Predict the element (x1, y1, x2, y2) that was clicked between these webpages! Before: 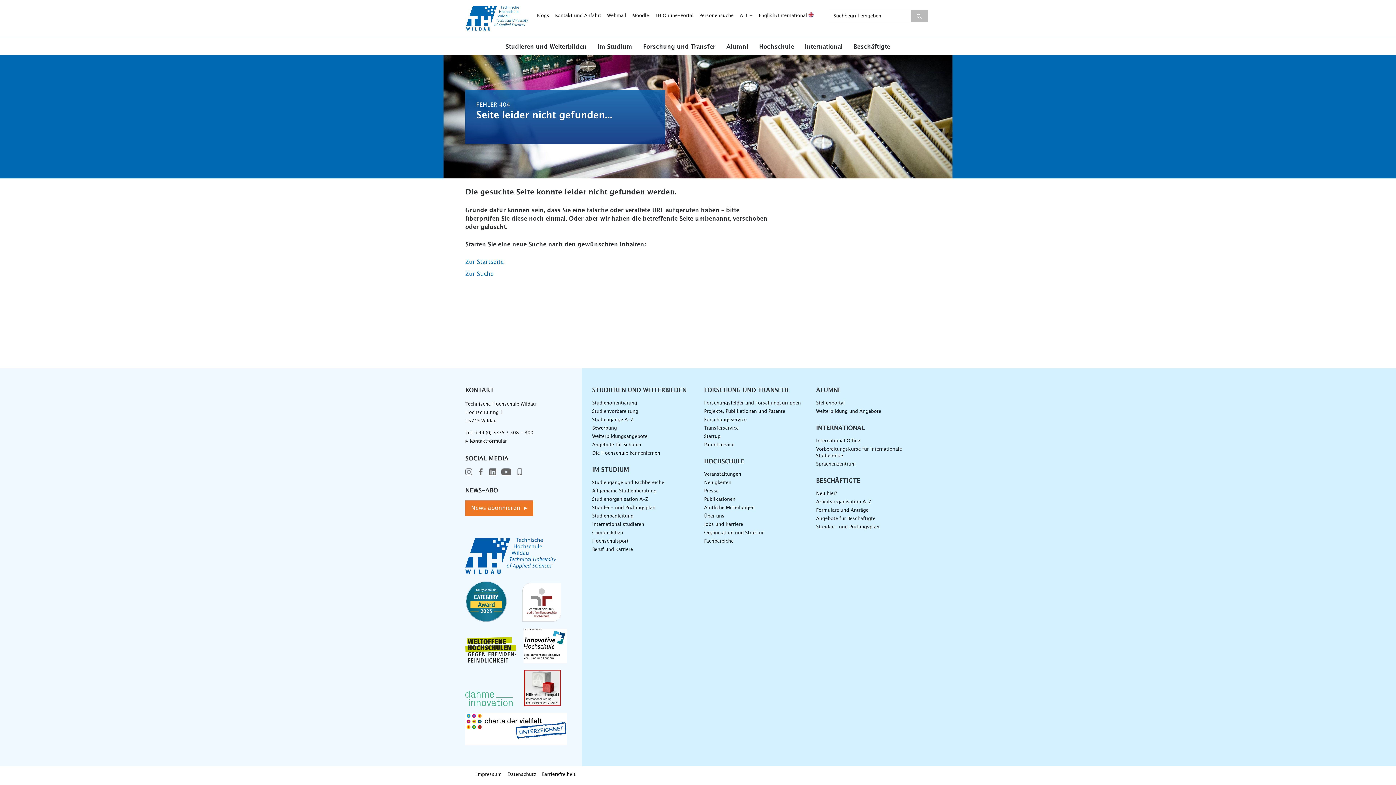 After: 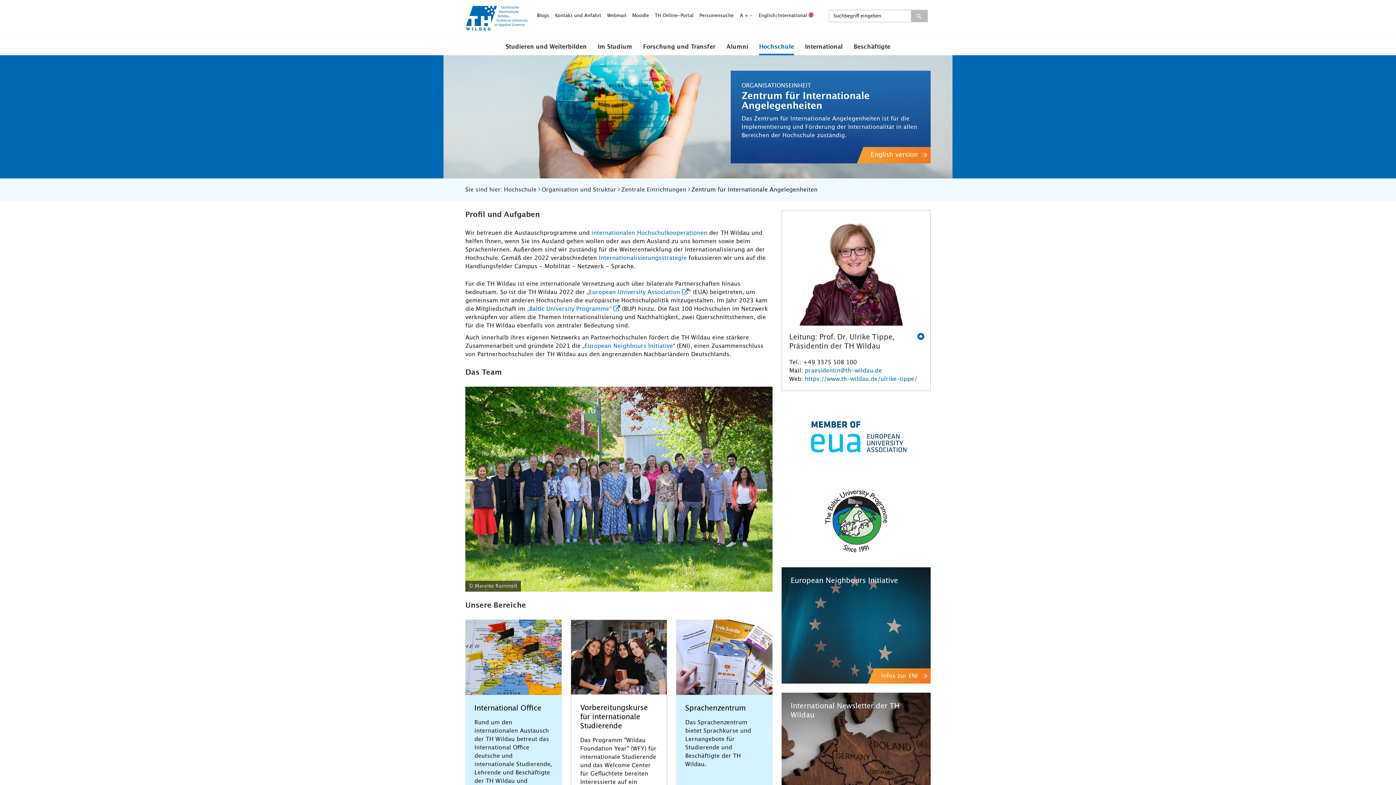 Action: bbox: (816, 424, 920, 432) label: INTERNATIONAL